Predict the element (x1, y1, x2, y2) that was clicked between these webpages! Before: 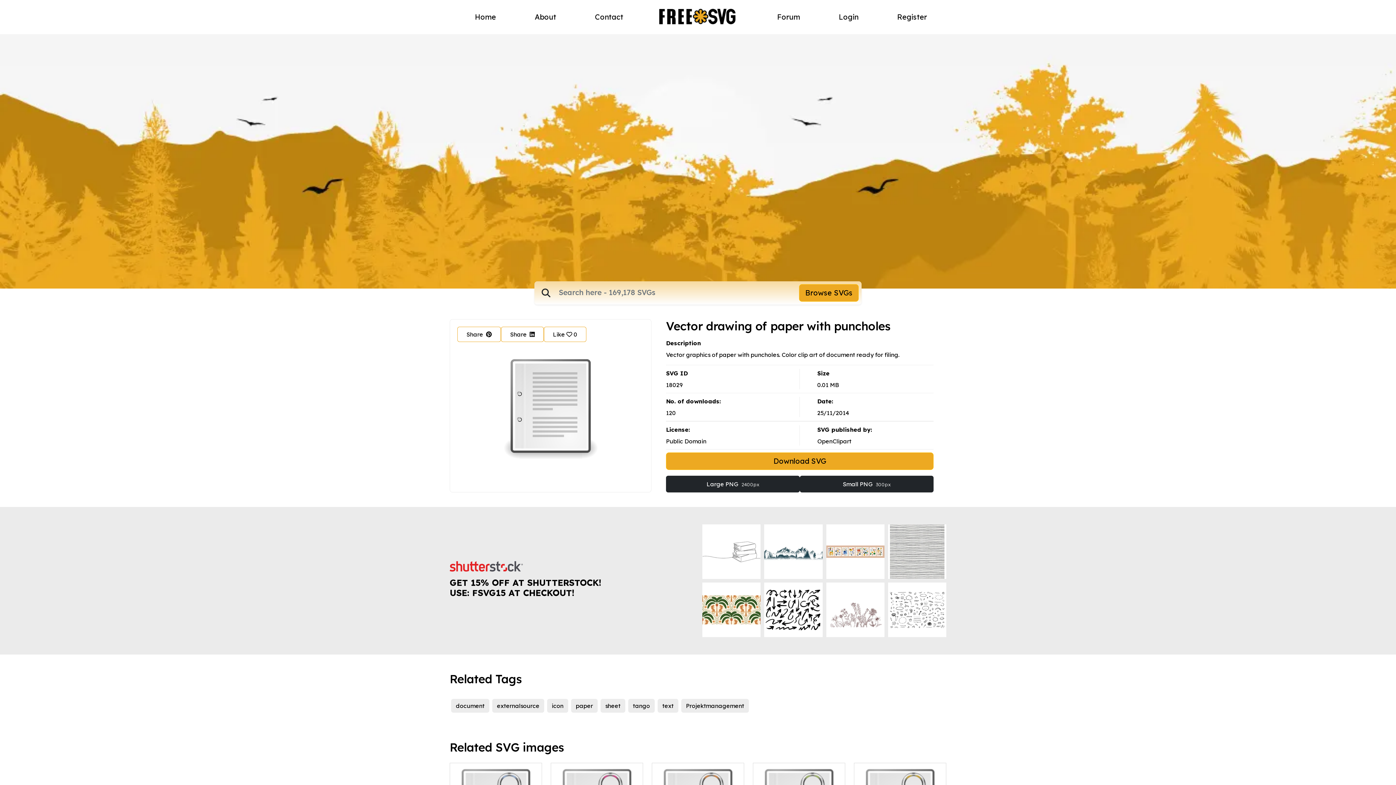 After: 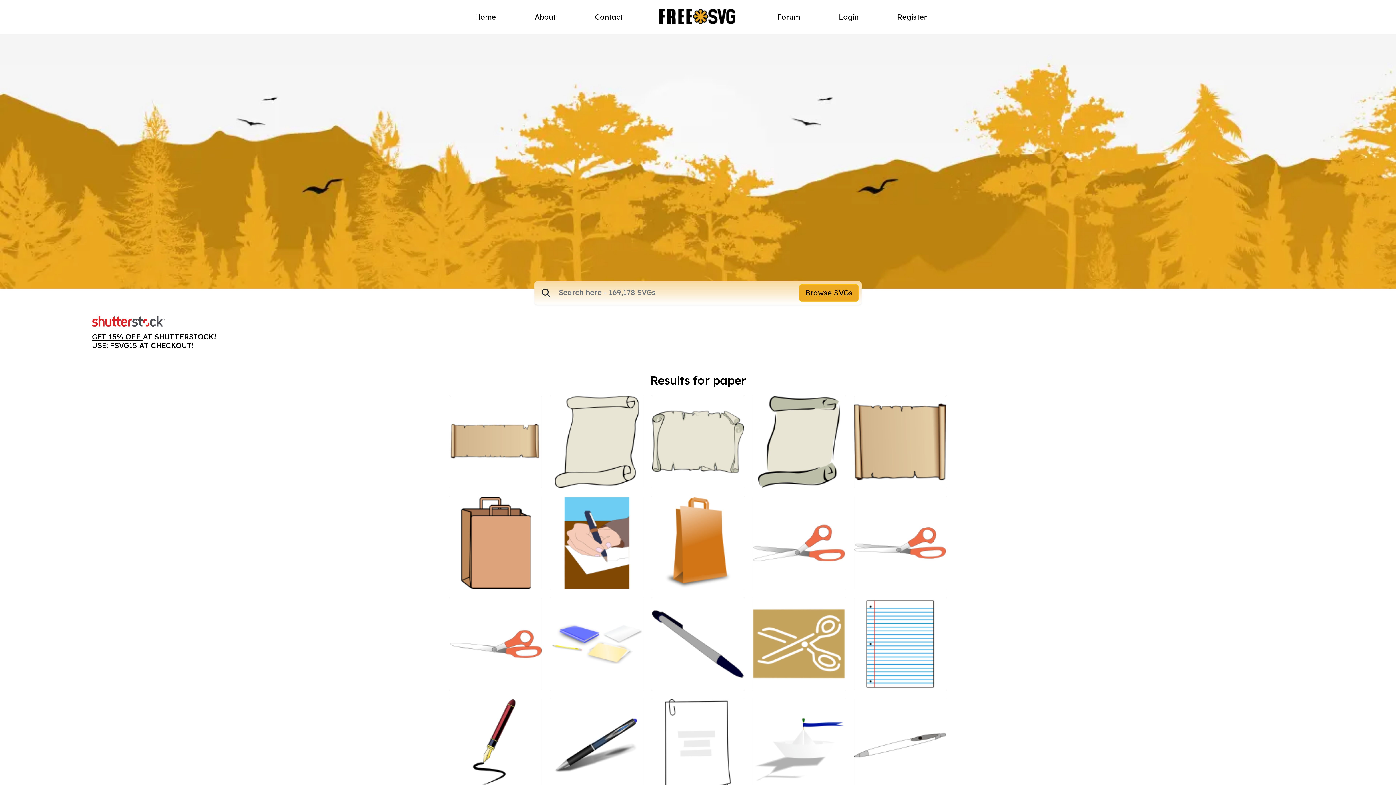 Action: bbox: (571, 699, 597, 713) label: paper